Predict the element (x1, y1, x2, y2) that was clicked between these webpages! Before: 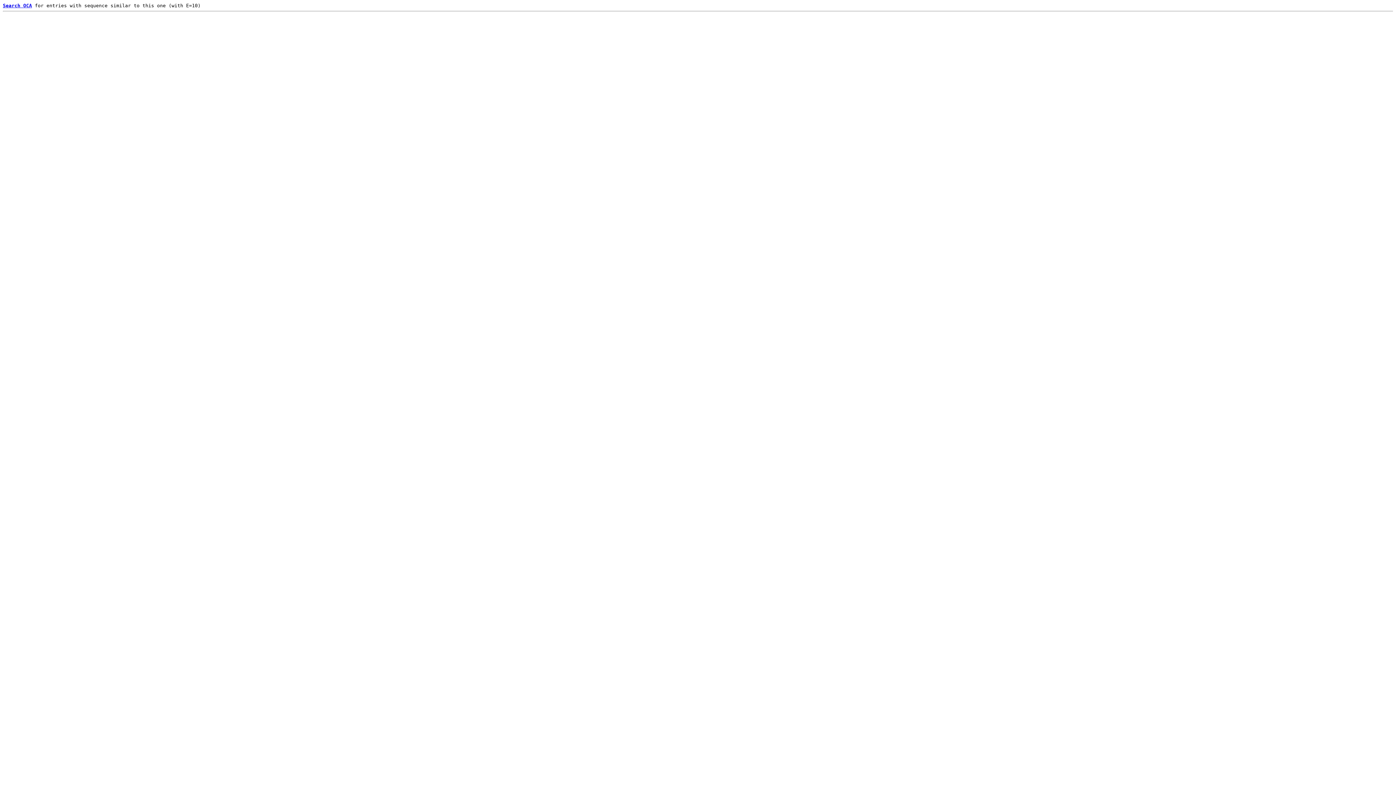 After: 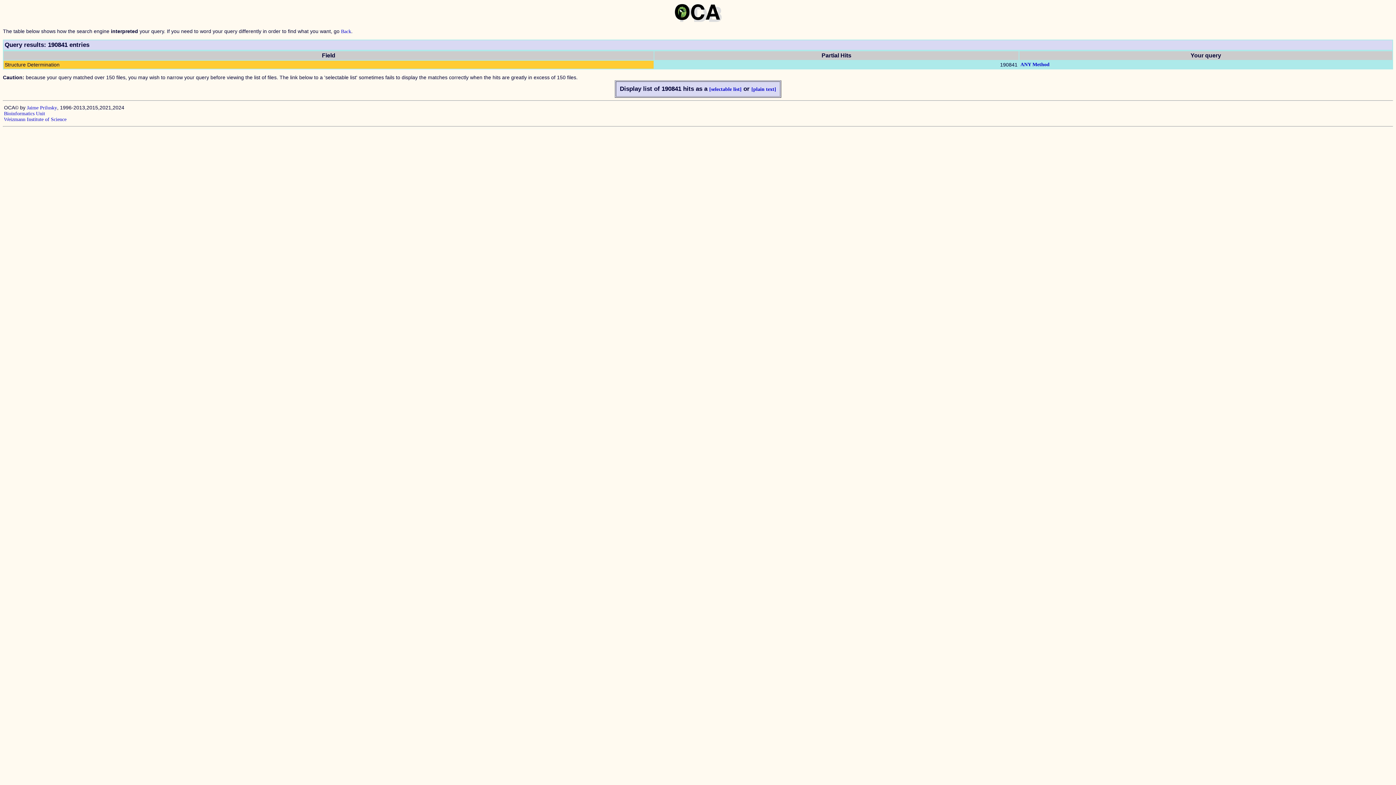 Action: label: Search OCA bbox: (2, 2, 32, 8)